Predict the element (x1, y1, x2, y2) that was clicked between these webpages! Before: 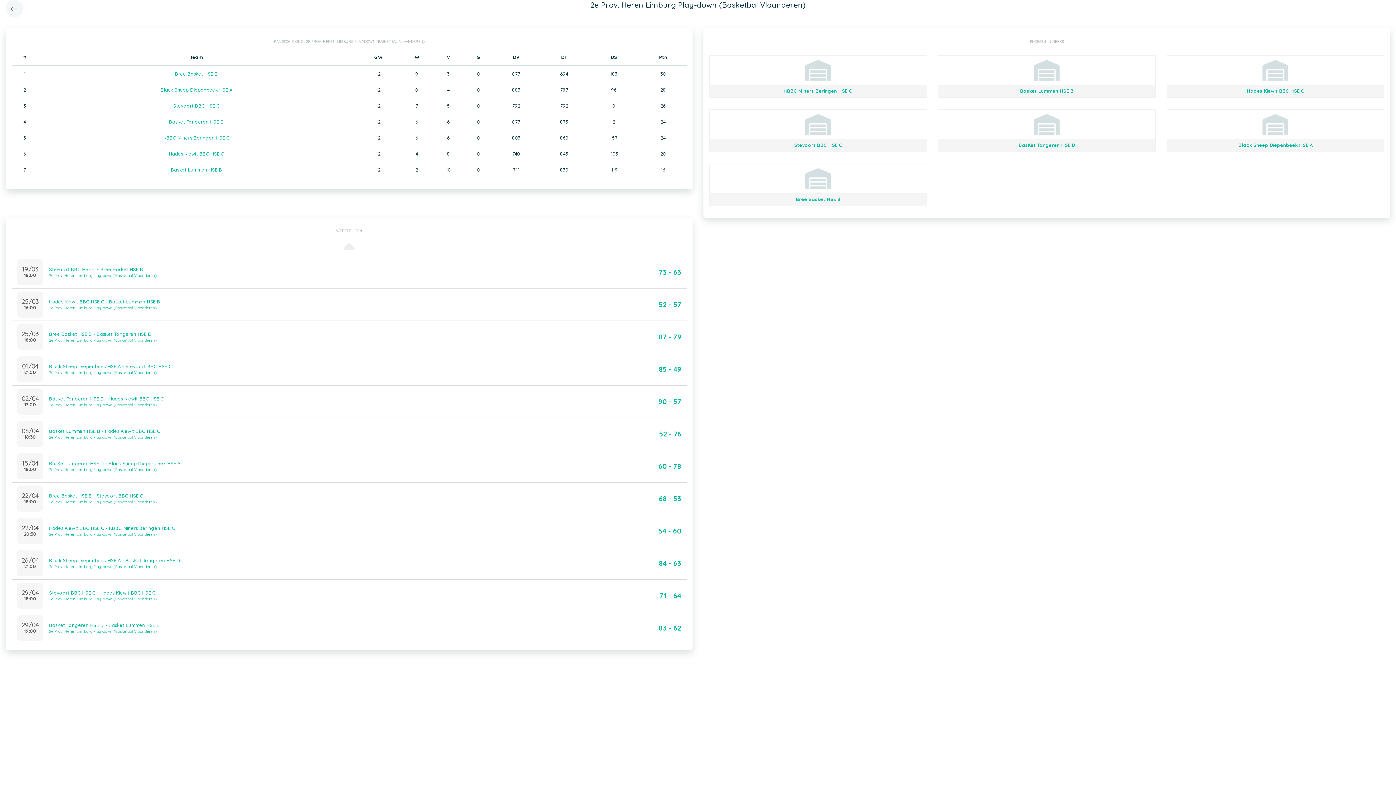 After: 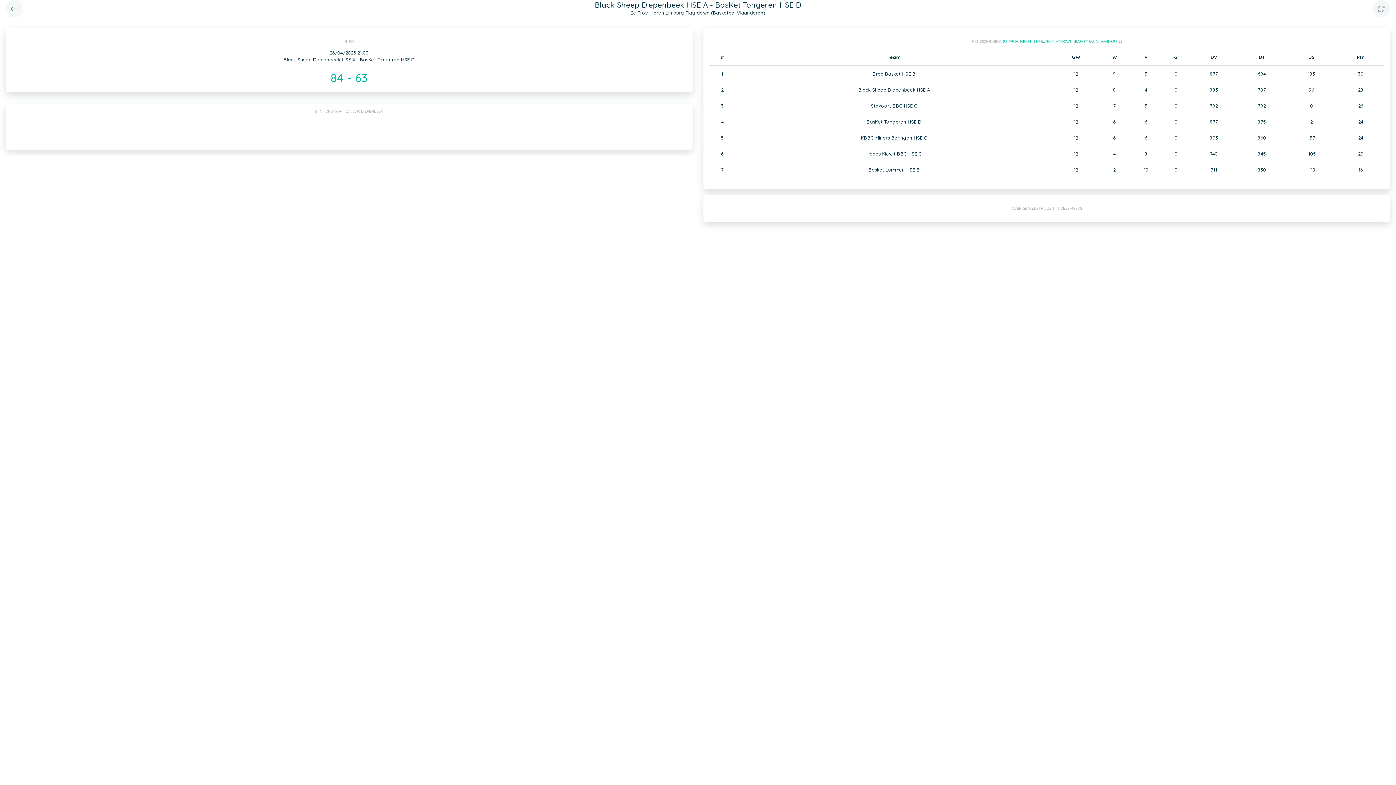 Action: bbox: (11, 547, 686, 580) label: 26/04
21:00
Black Sheep Diepenbeek HSE A - BasKet Tongeren HSE D
2e Prov. Heren Limburg Play-down (Basketbal Vlaanderen)
84 - 63